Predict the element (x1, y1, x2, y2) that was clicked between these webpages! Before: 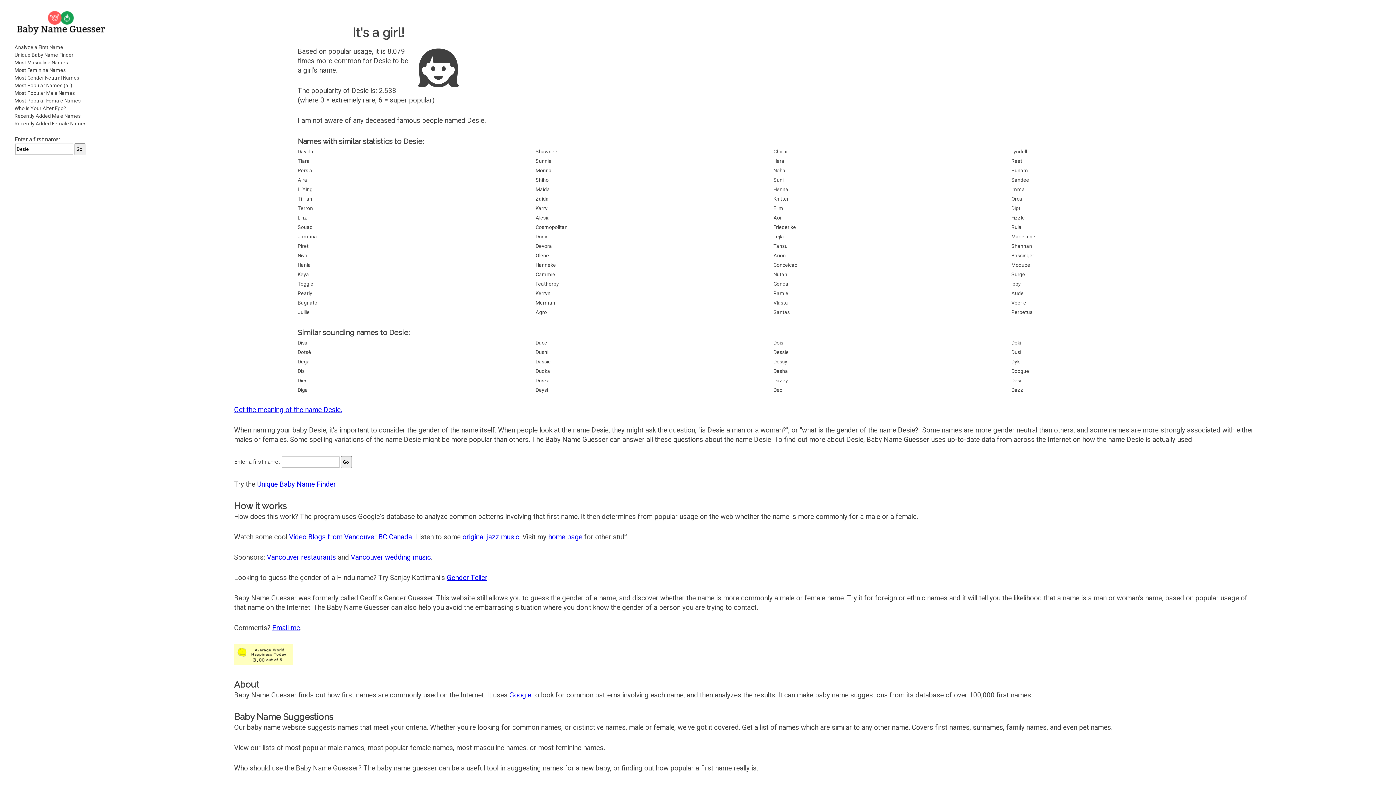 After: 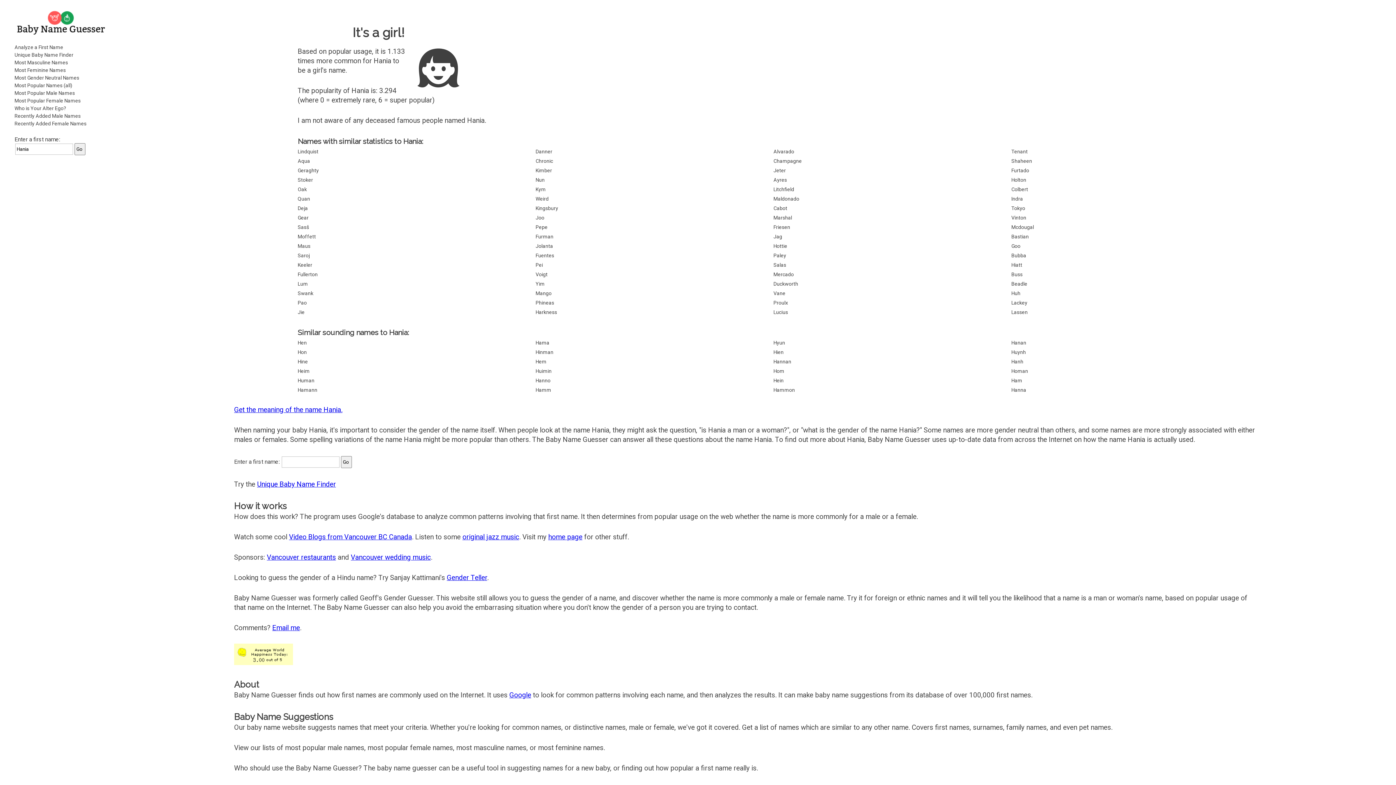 Action: bbox: (297, 261, 535, 269) label: Hania